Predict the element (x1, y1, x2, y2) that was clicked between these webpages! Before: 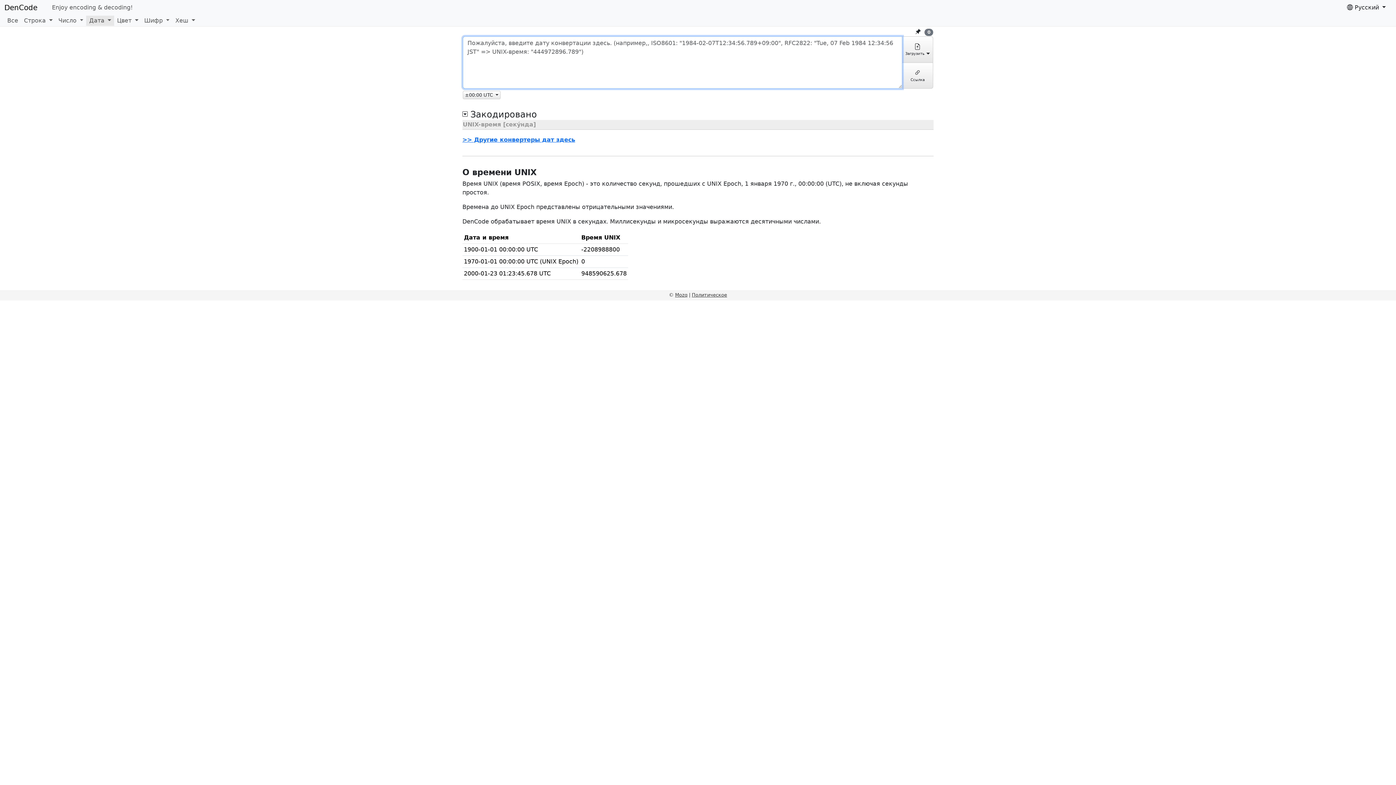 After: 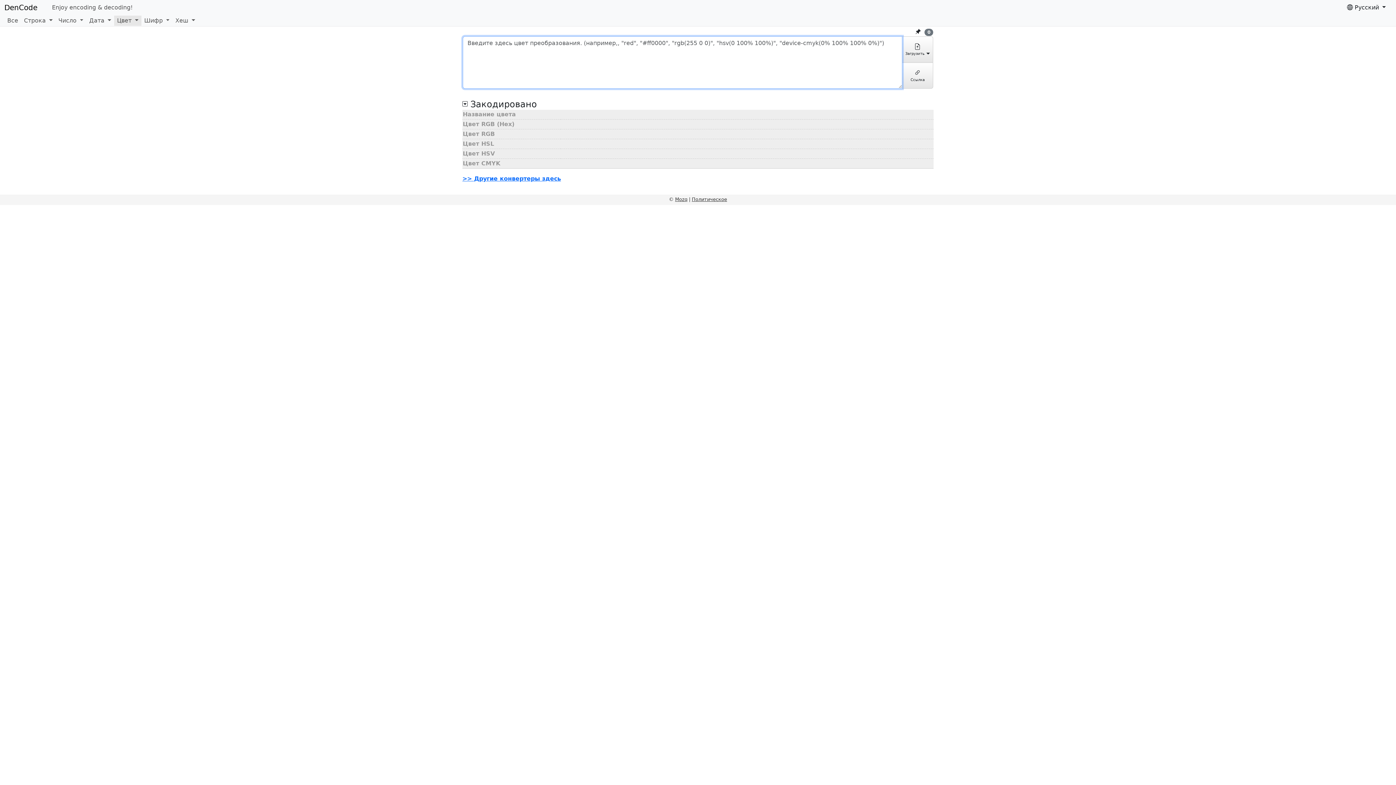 Action: label: Цвет  bbox: (114, 15, 141, 25)